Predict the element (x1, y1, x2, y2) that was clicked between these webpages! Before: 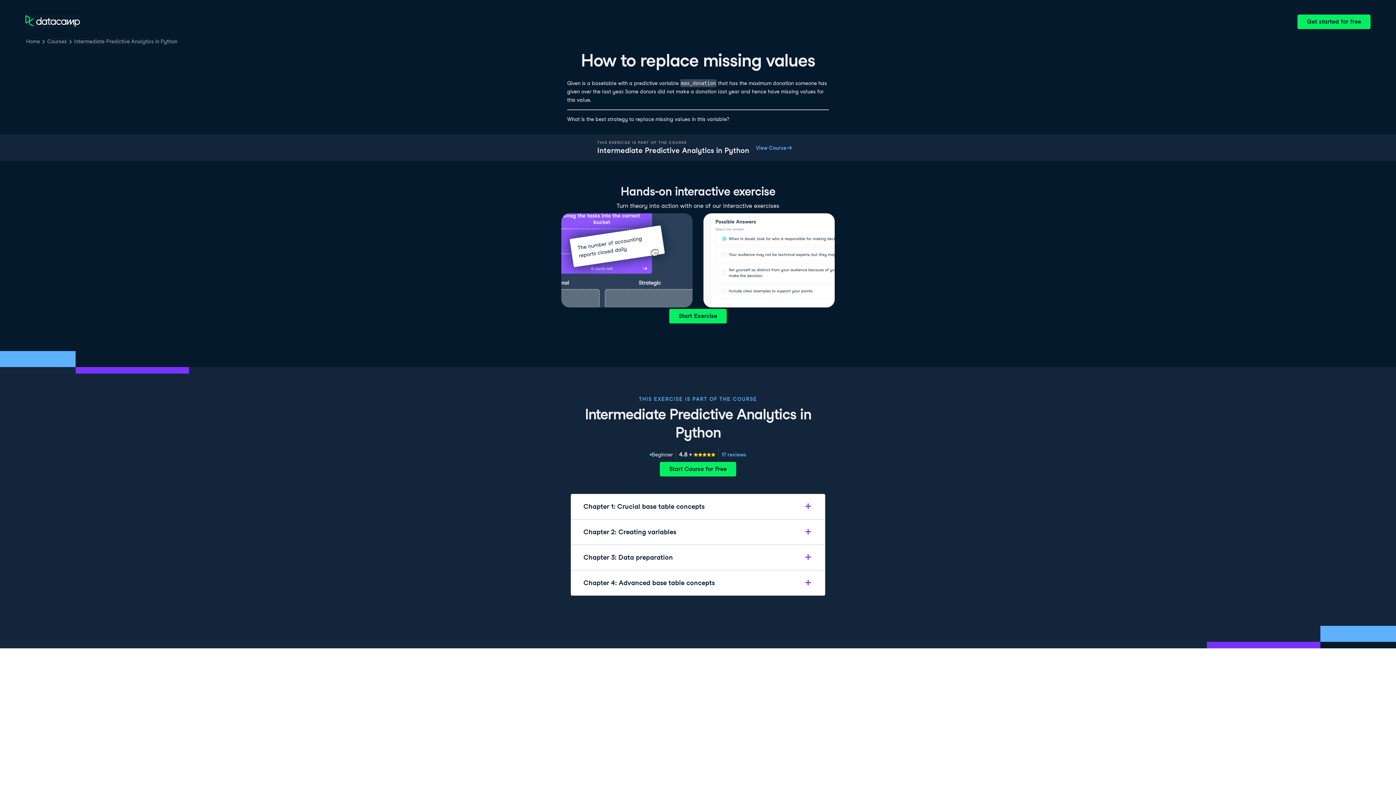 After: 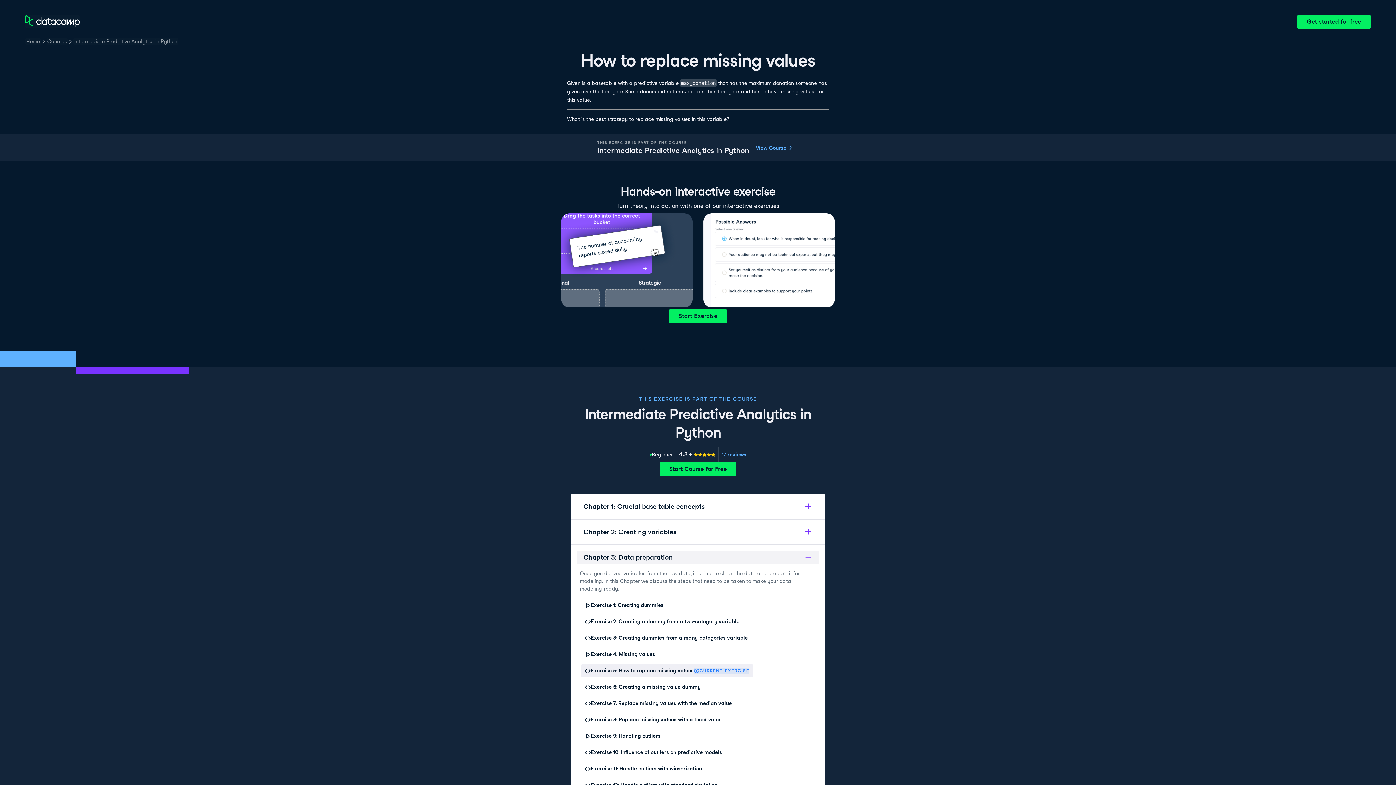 Action: bbox: (577, 551, 819, 564) label: Chapter 3: Data preparation